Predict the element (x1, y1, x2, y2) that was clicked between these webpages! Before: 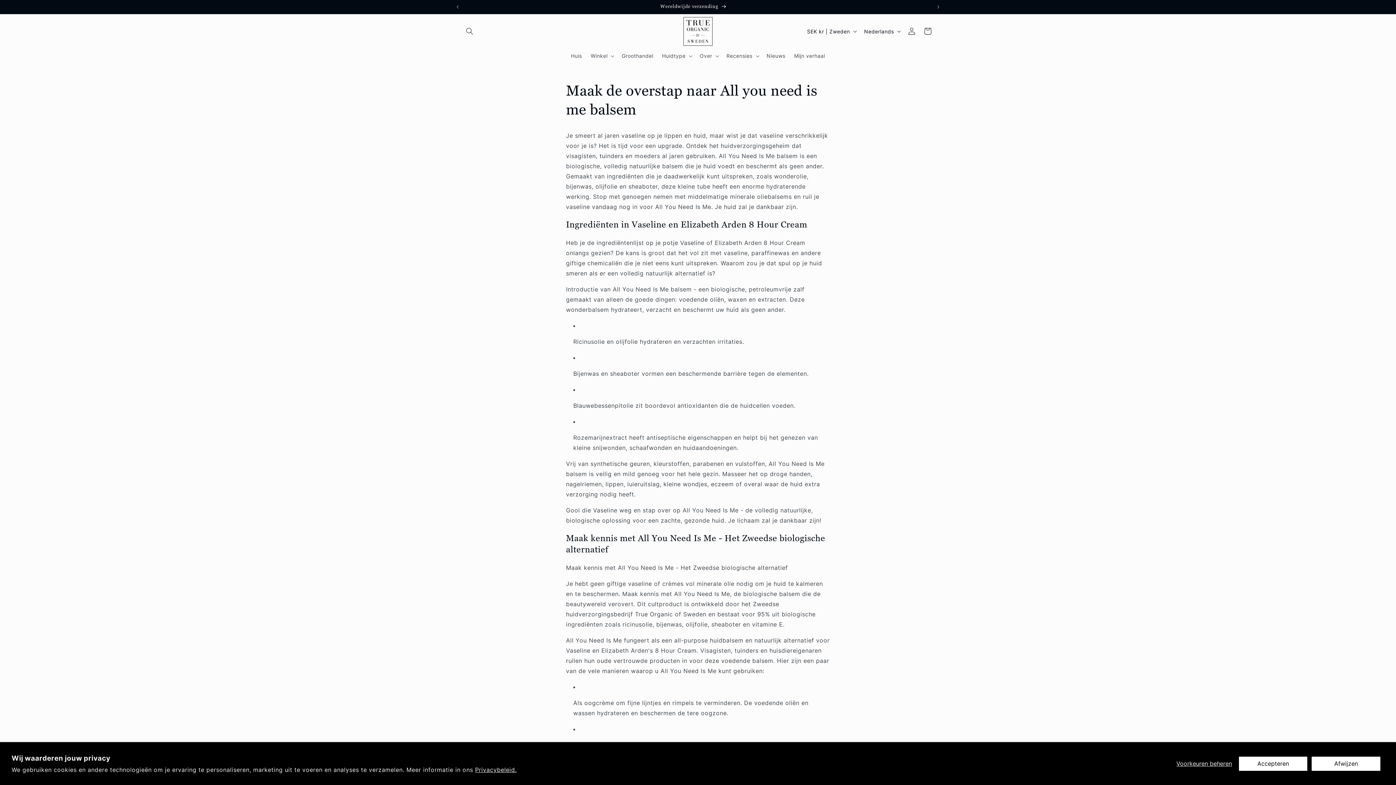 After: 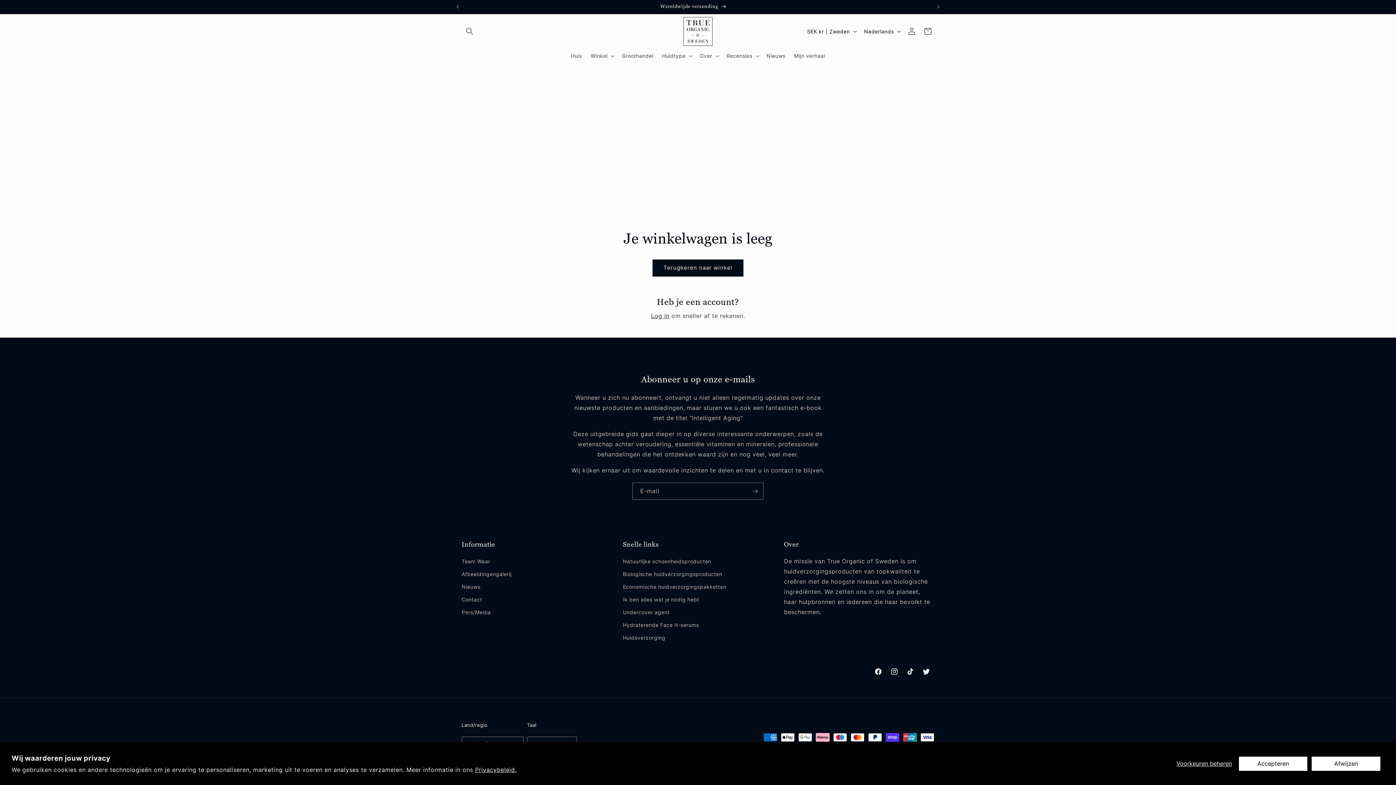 Action: bbox: (920, 23, 936, 39) label: Winkelwagen